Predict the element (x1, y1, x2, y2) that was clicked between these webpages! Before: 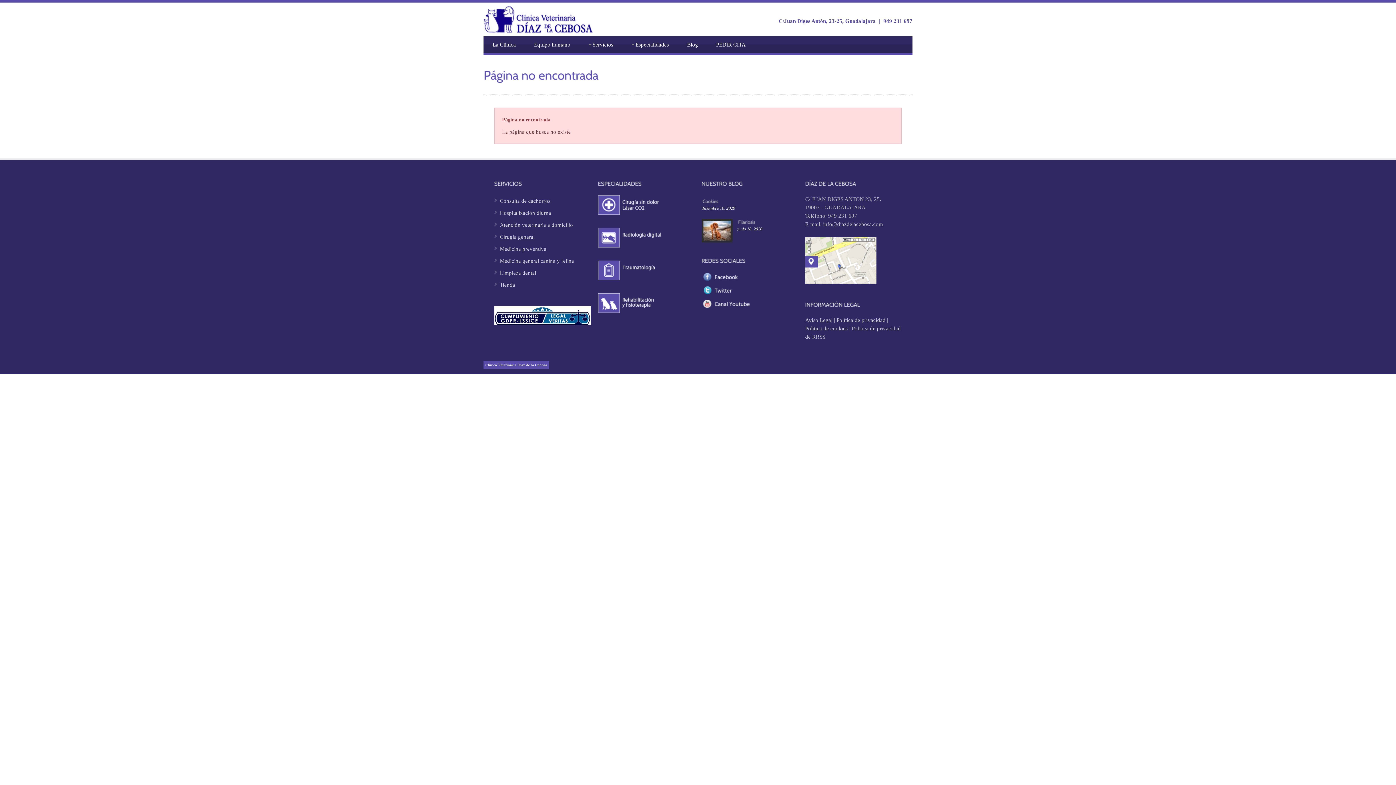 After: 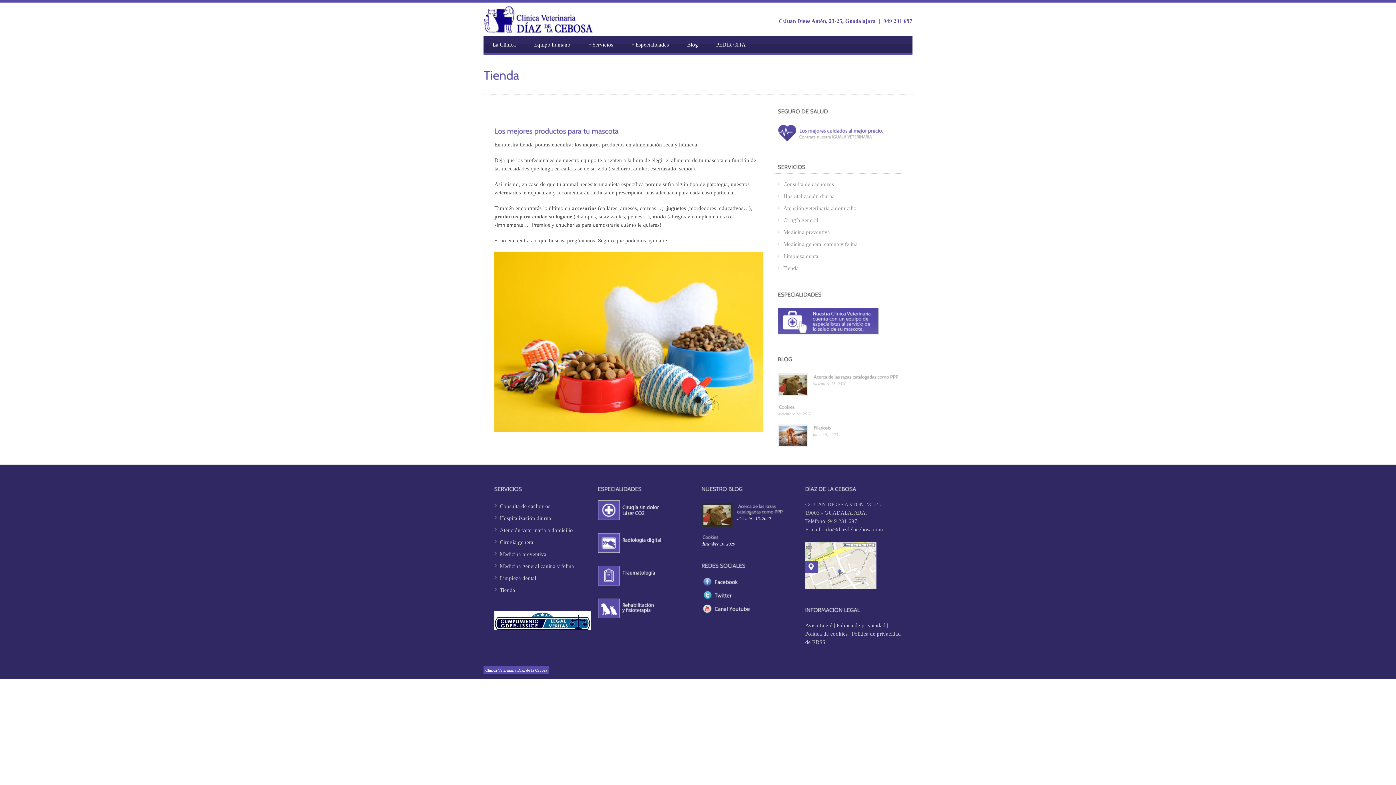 Action: bbox: (500, 282, 515, 288) label: Tienda